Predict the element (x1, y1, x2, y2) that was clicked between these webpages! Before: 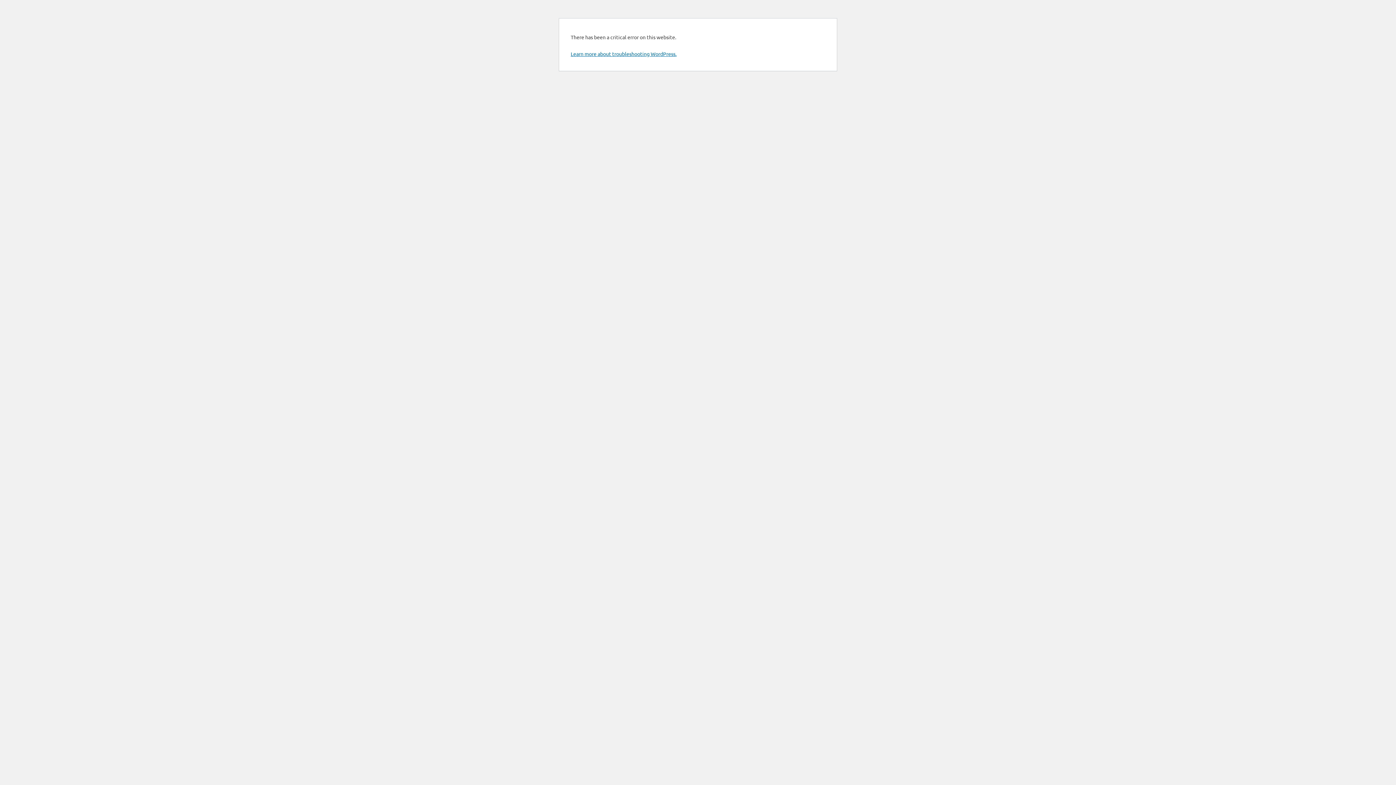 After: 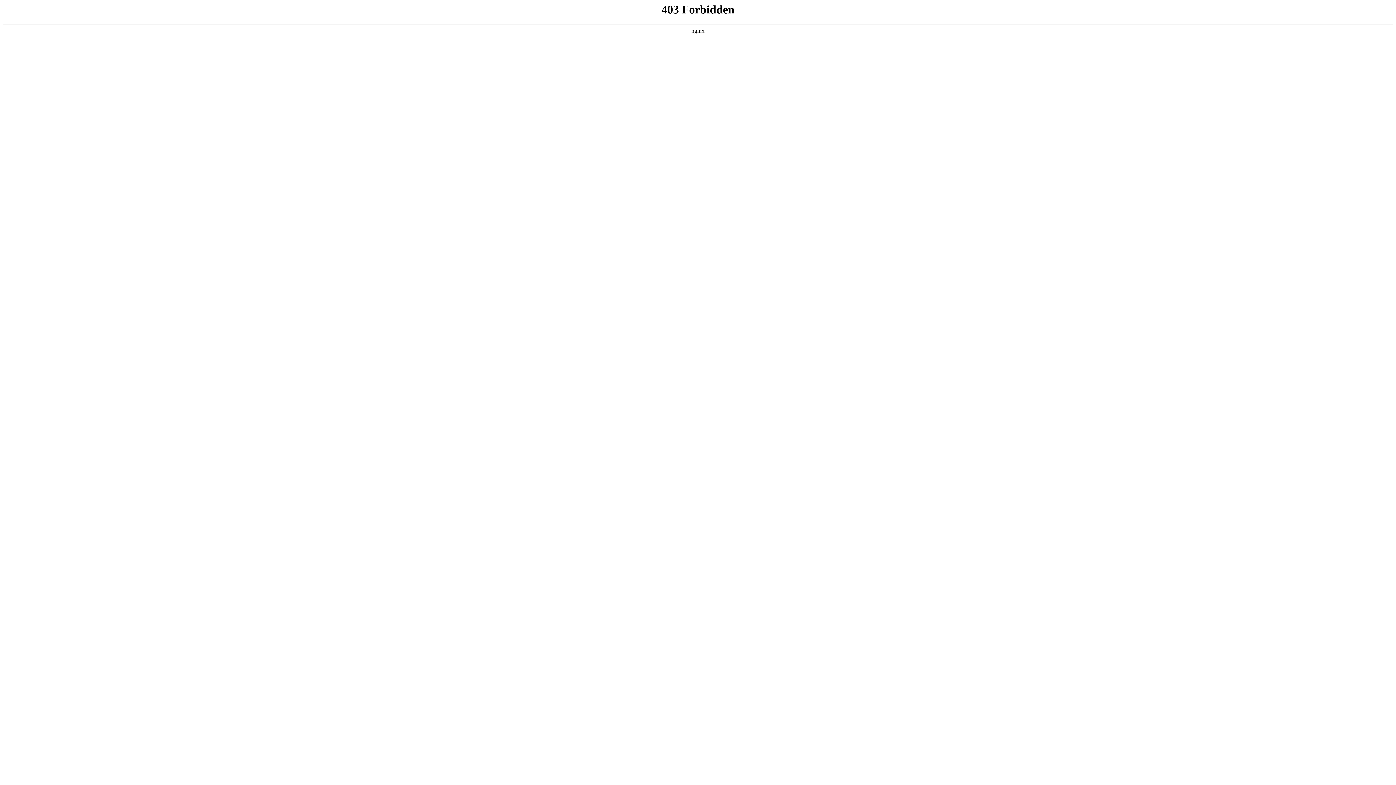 Action: bbox: (570, 50, 676, 57) label: Learn more about troubleshooting WordPress.